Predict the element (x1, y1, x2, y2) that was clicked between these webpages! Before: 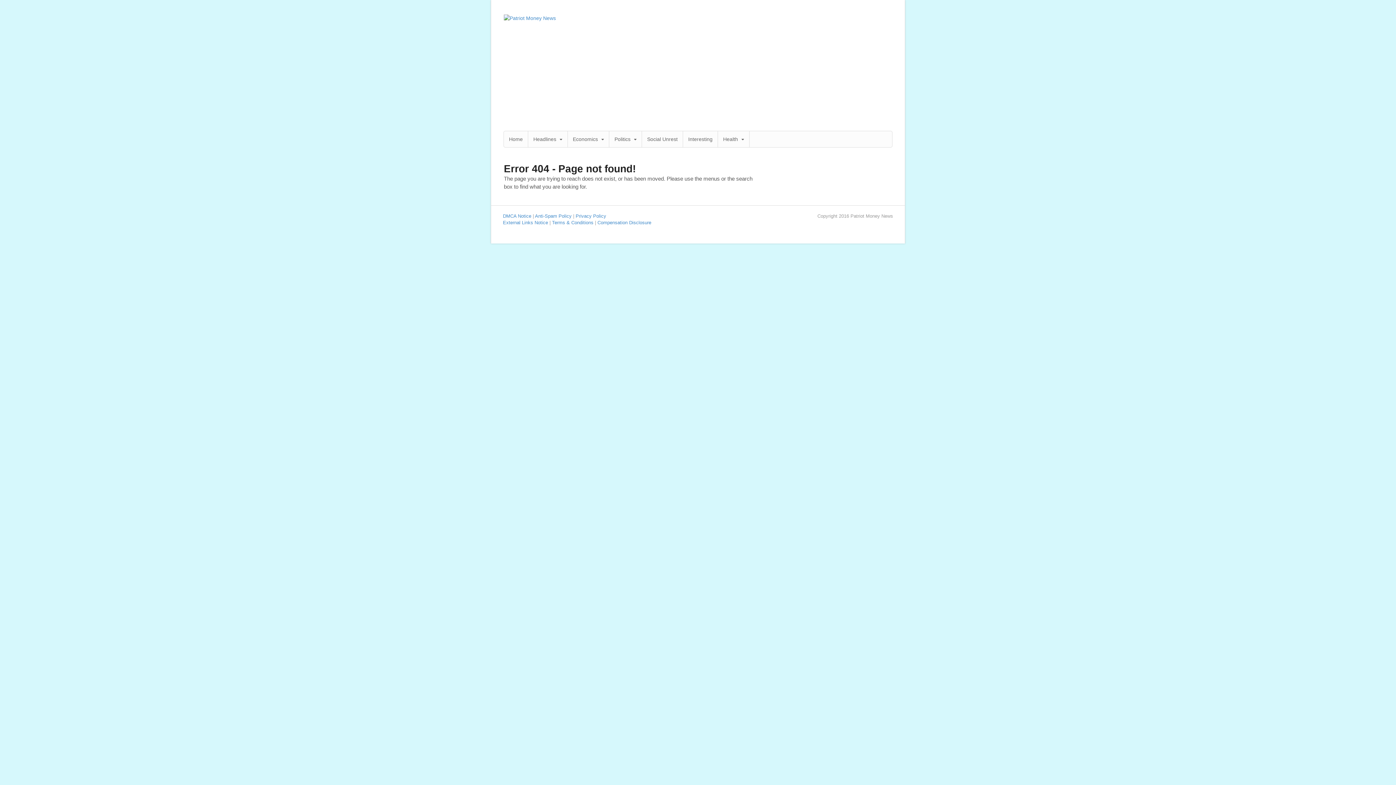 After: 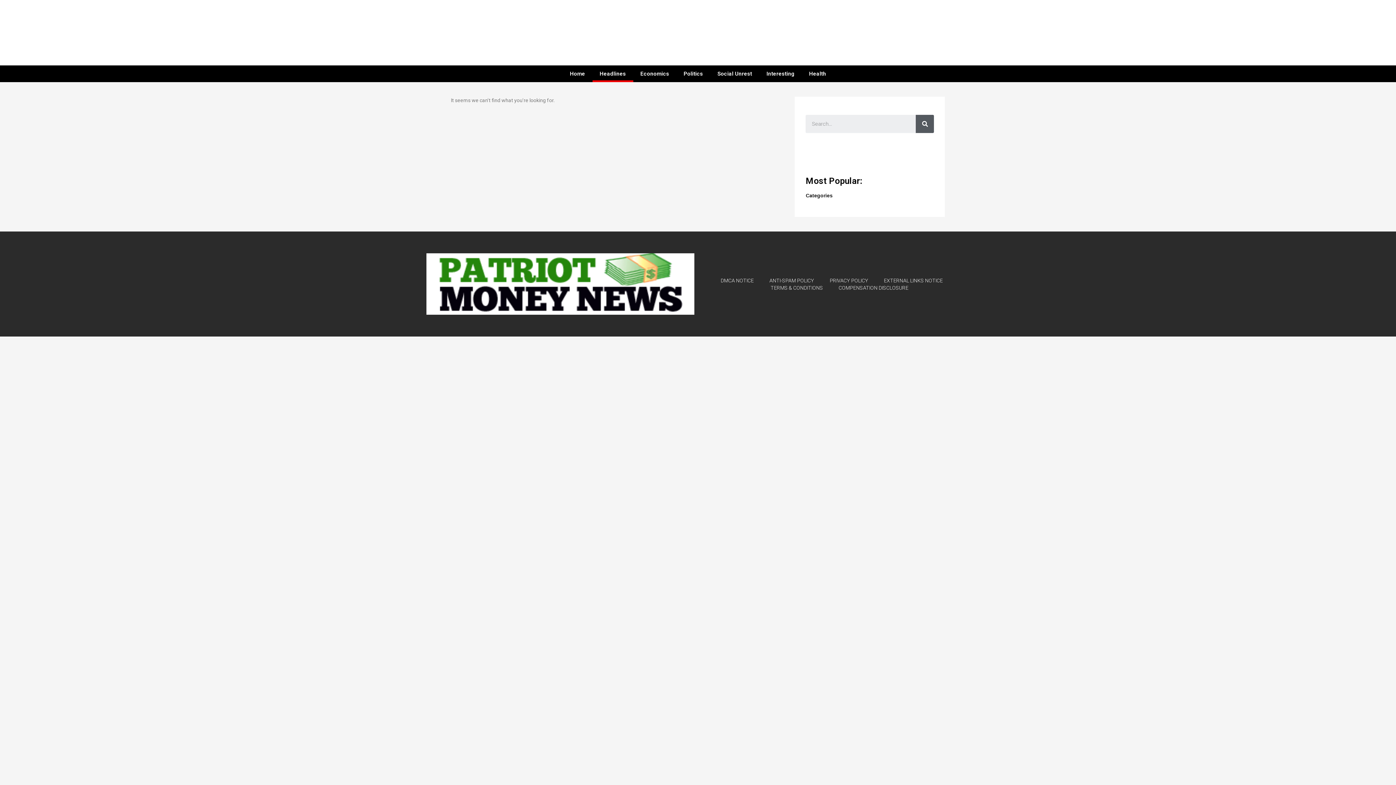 Action: bbox: (528, 131, 567, 147) label: Headlines